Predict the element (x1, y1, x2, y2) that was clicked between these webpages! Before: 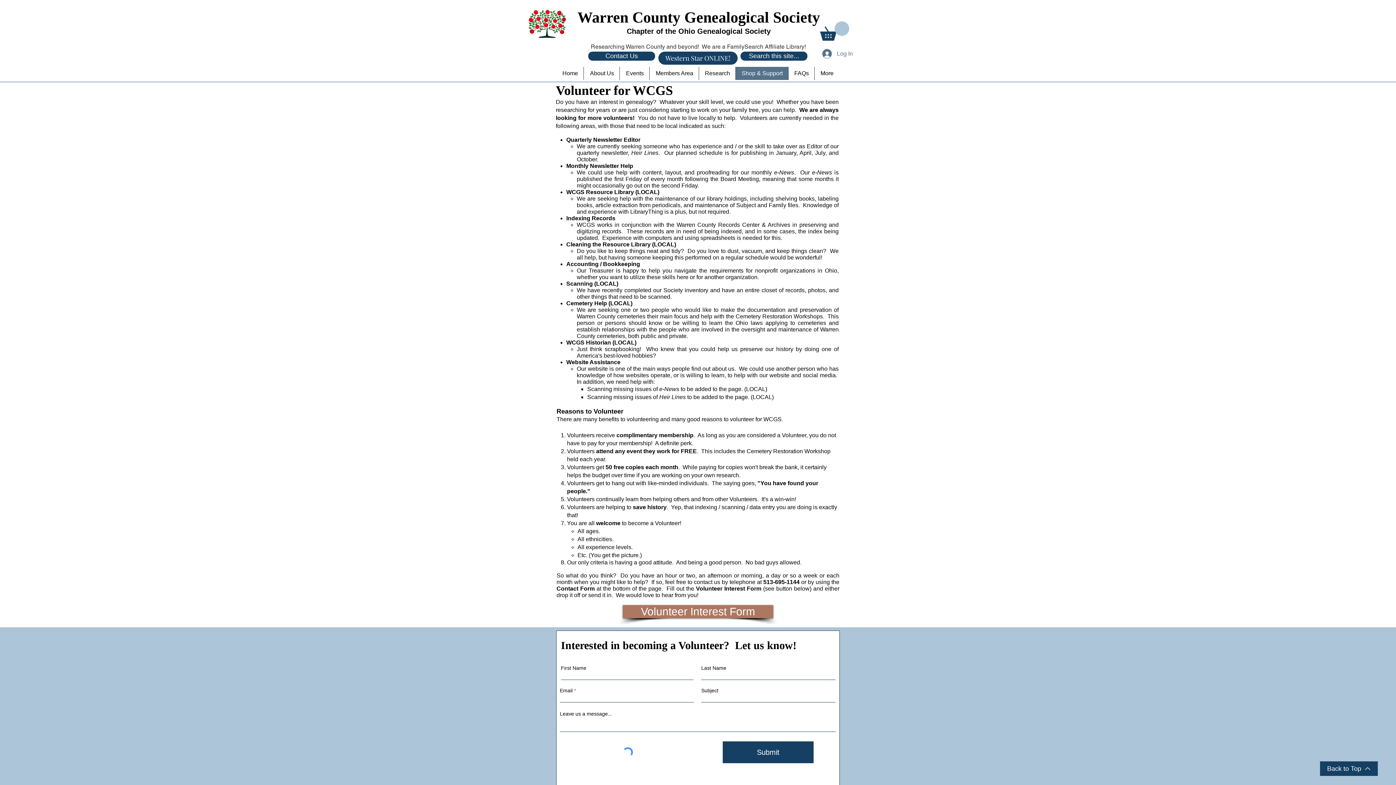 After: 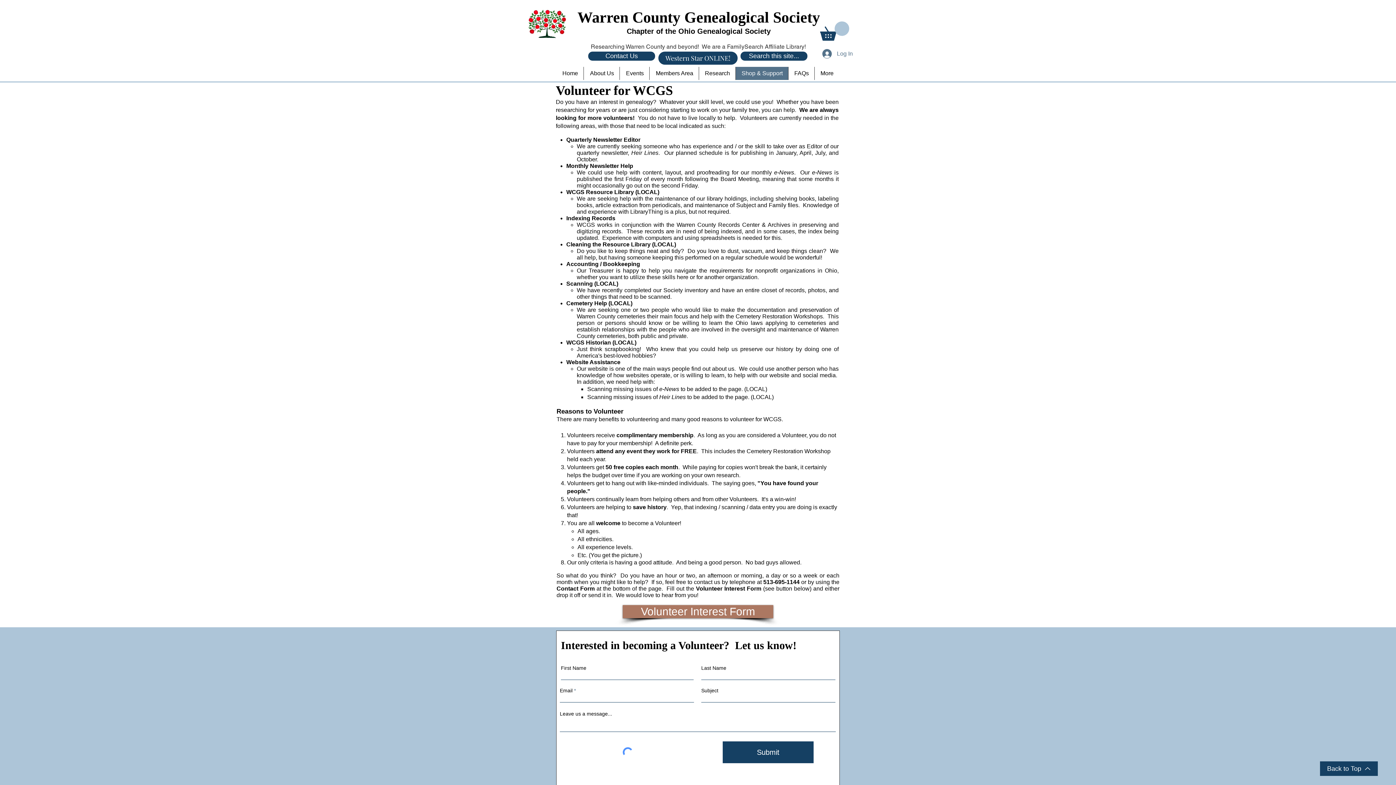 Action: label: Back to Top bbox: (1320, 761, 1378, 776)